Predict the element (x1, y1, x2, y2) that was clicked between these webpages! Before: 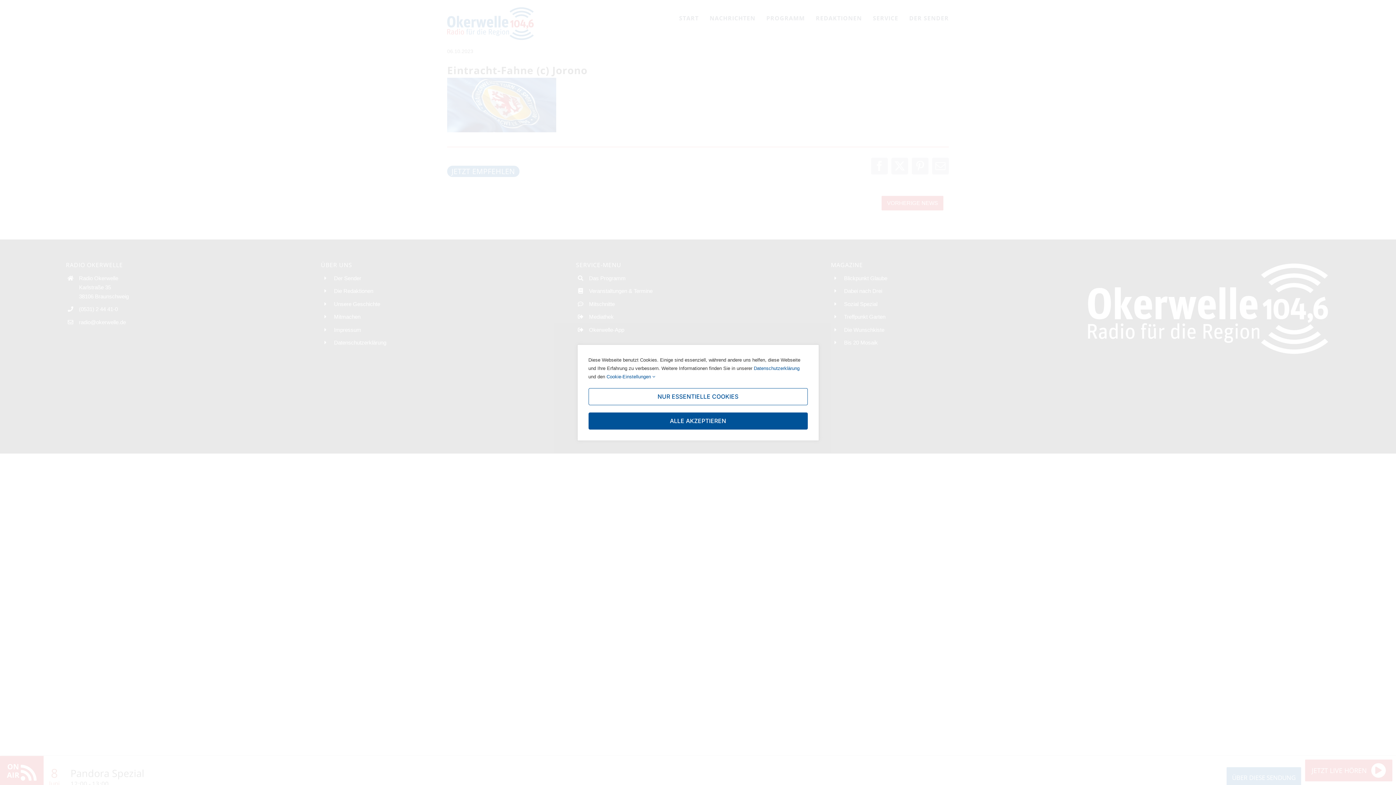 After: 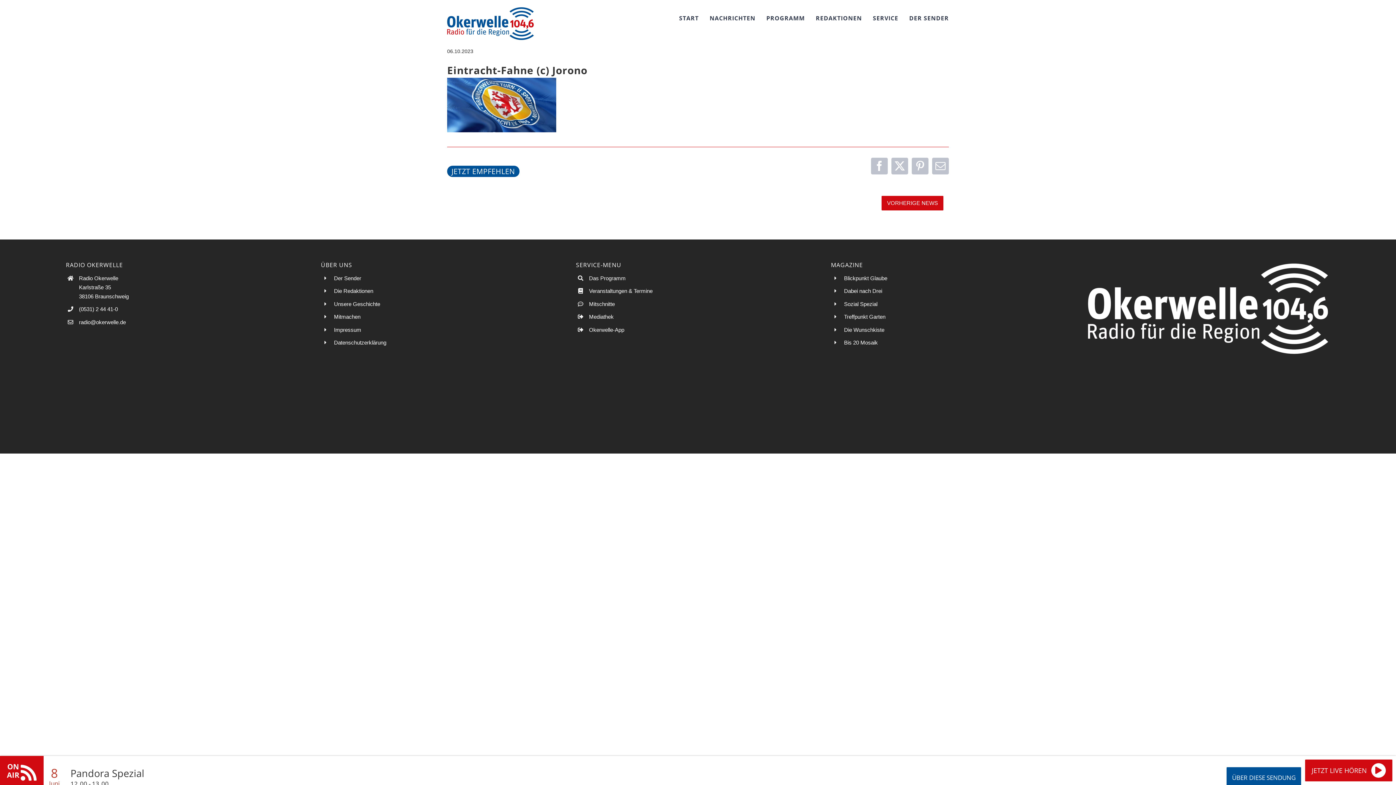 Action: bbox: (588, 388, 807, 405) label: NUR ESSENTIELLE COOKIES